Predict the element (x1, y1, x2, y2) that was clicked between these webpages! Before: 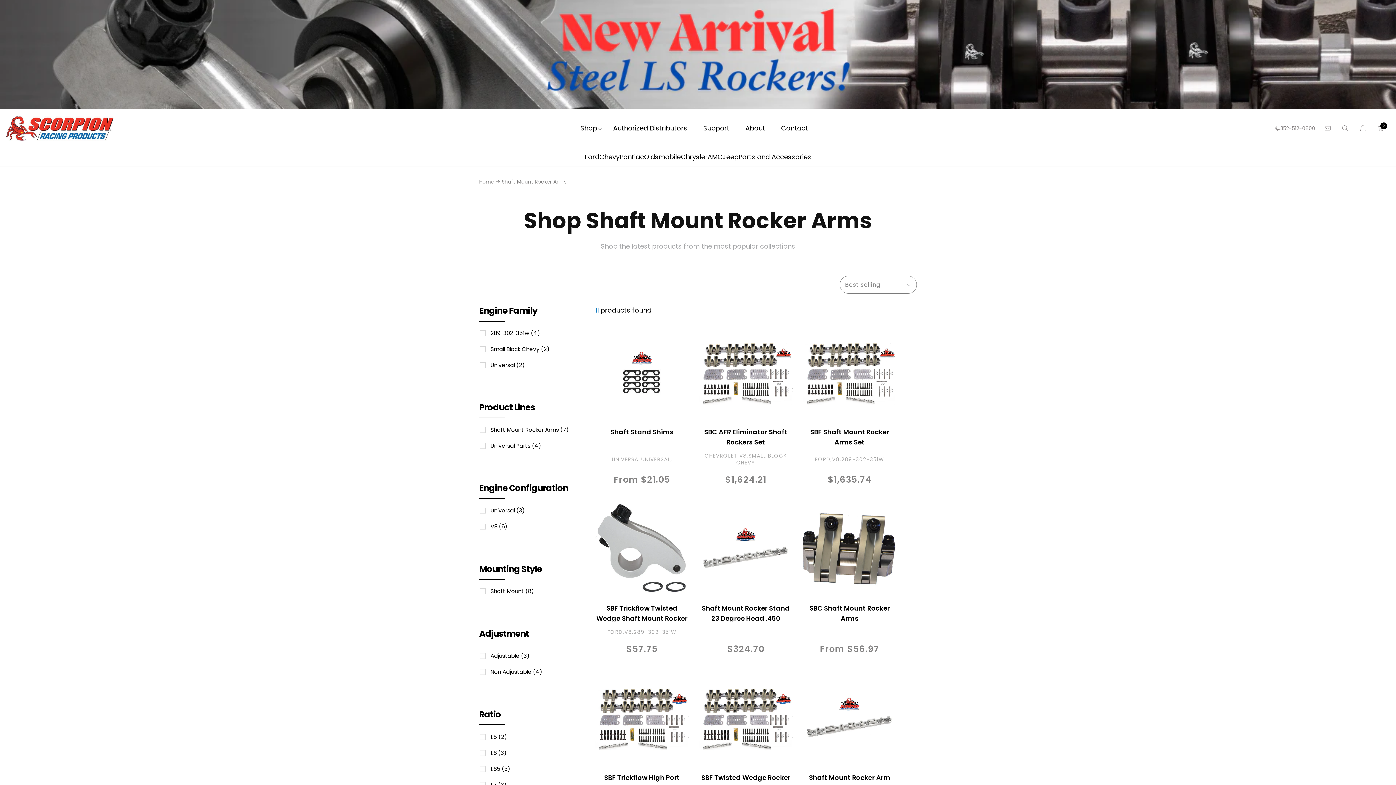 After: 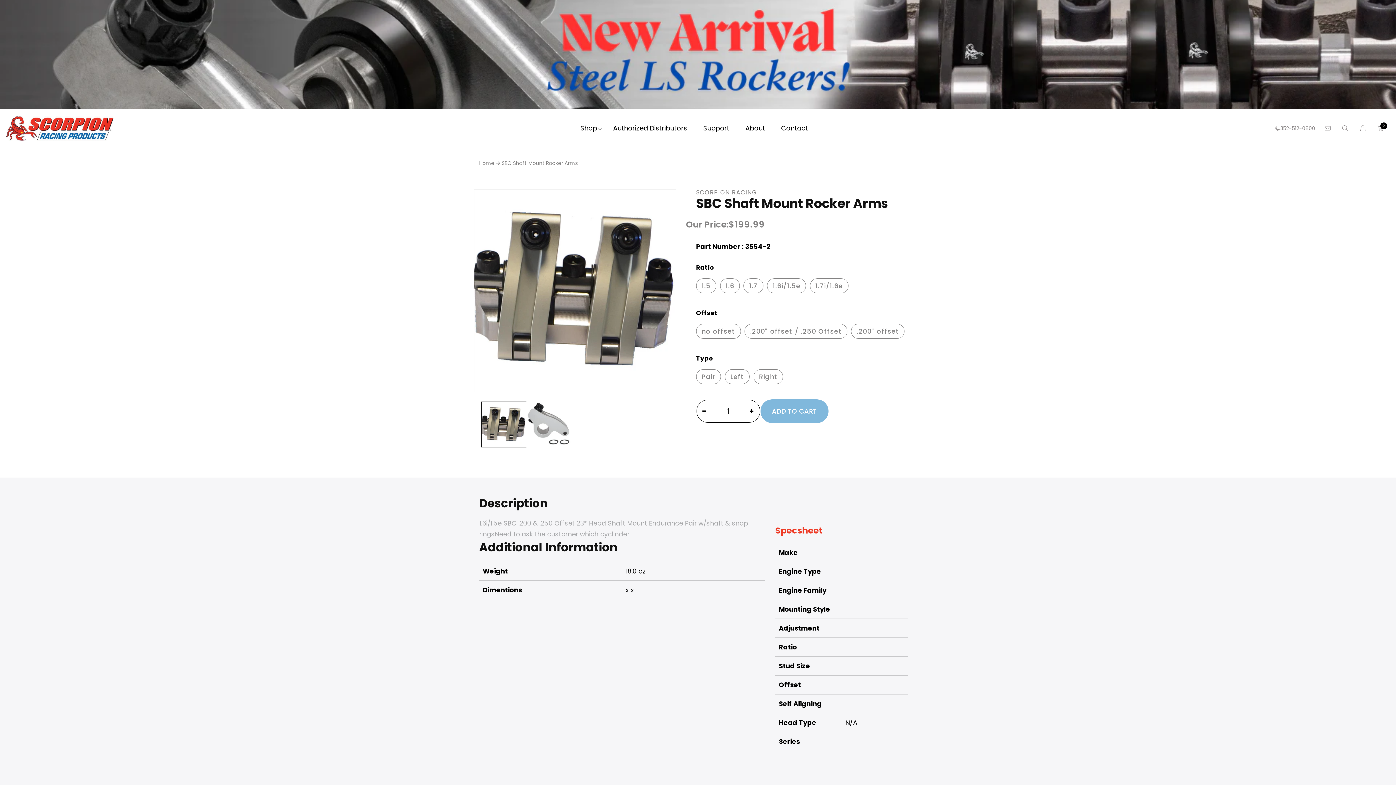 Action: bbox: (803, 603, 896, 624) label: SBC Shaft Mount Rocker Arms